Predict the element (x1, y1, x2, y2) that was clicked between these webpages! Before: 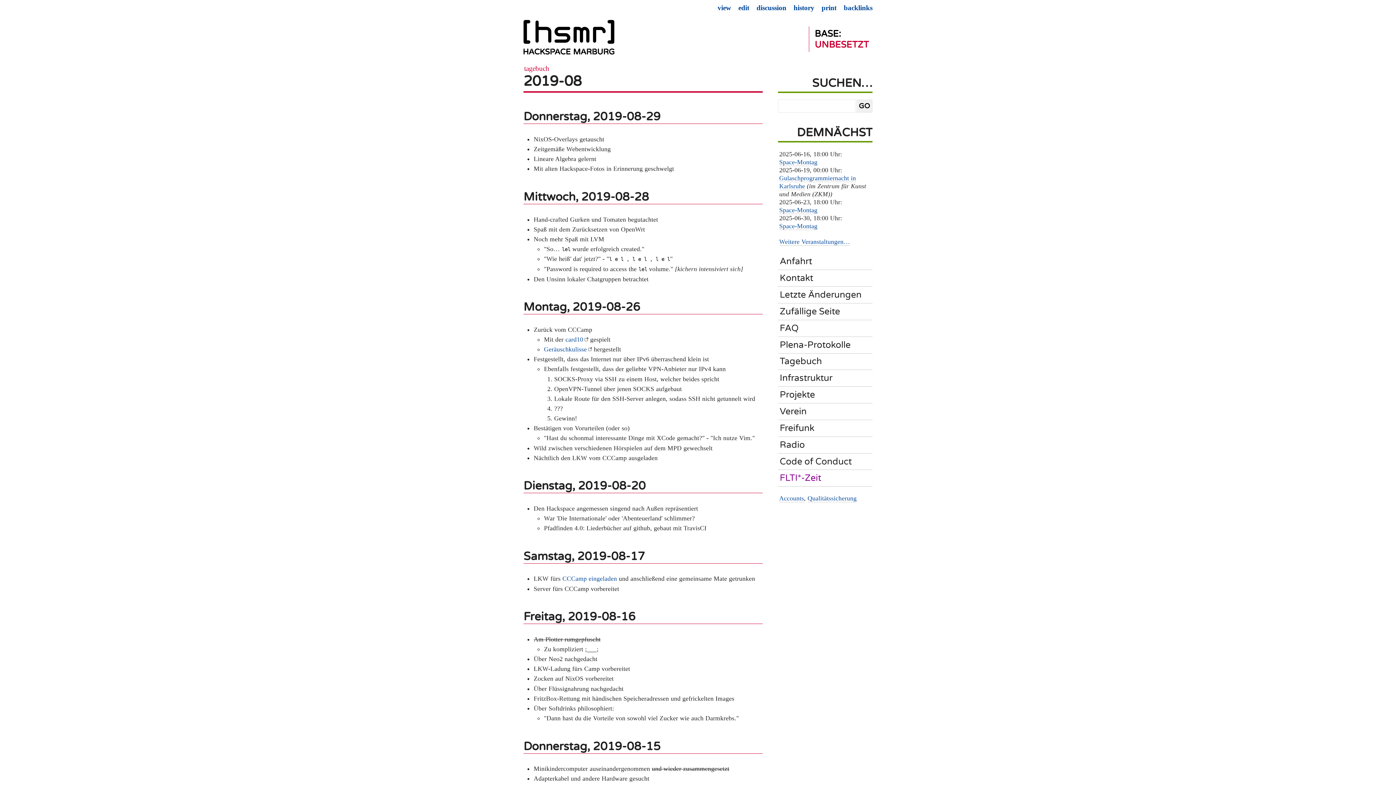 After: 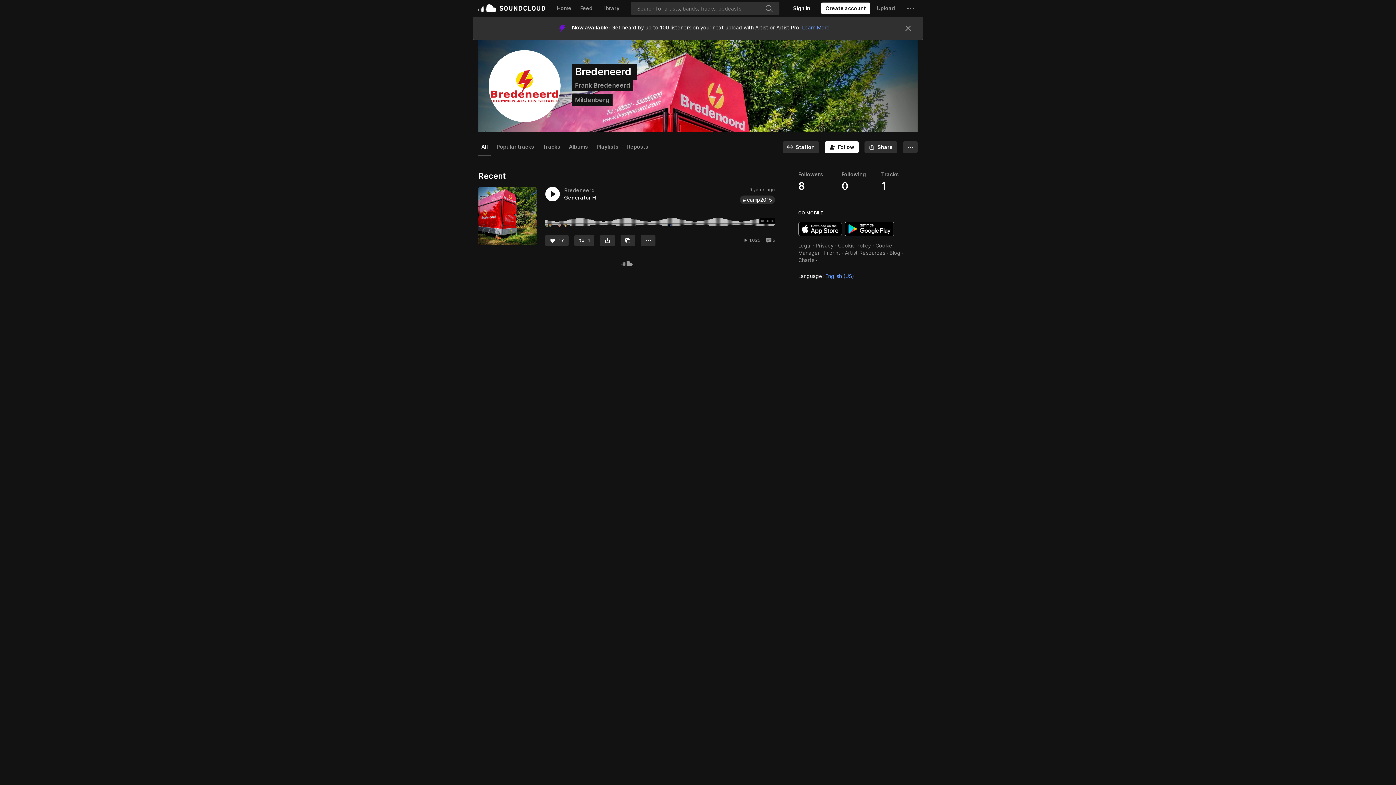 Action: label: Geräuschkulisse bbox: (544, 345, 592, 353)